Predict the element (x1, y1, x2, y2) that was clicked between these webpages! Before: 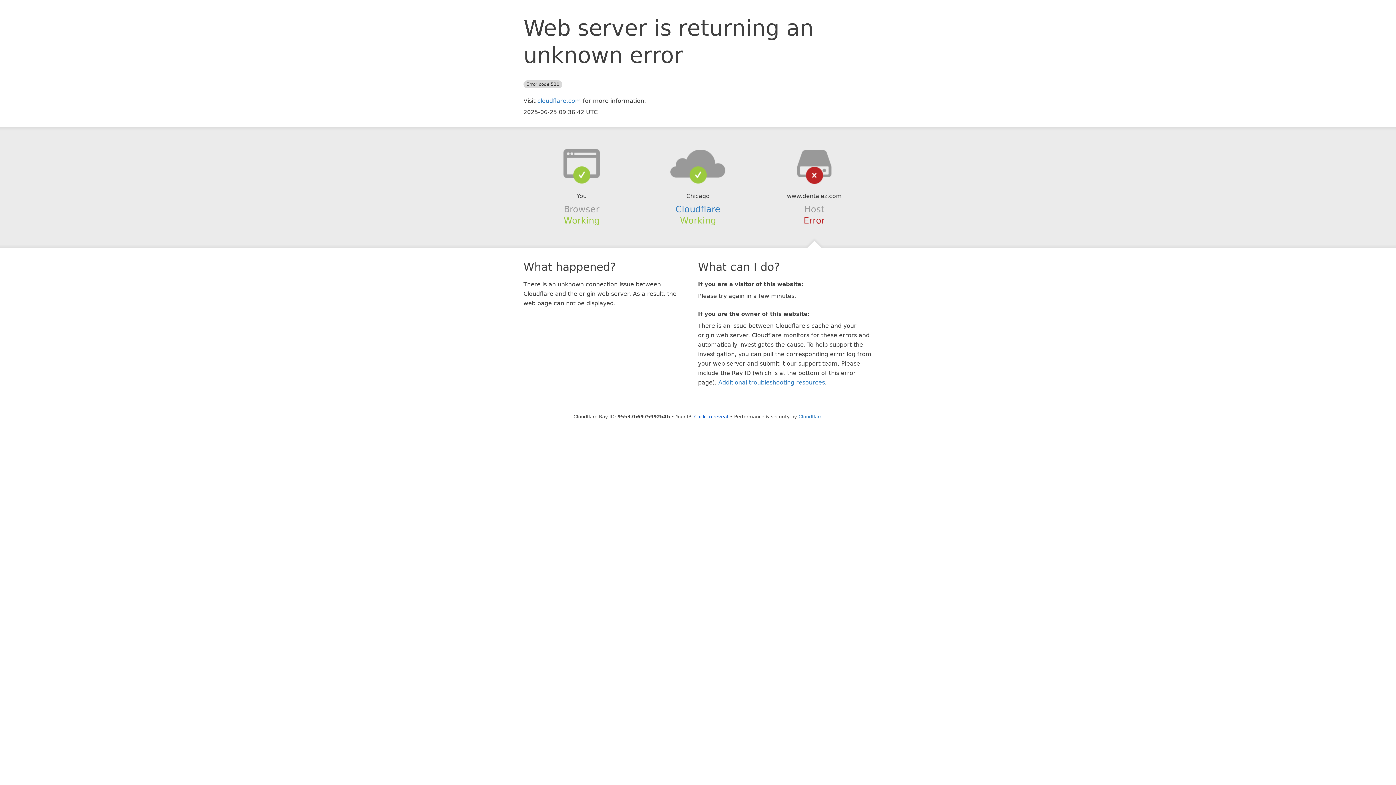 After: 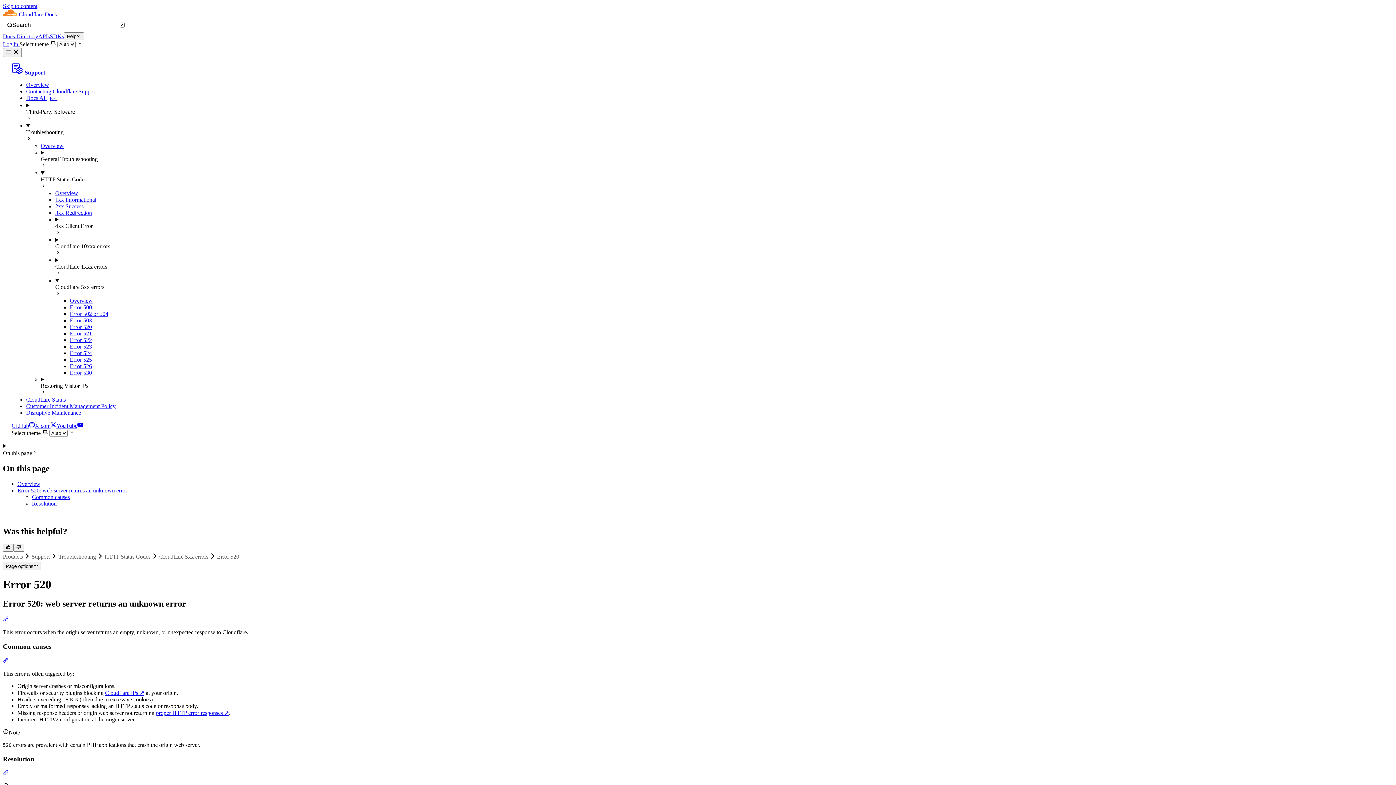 Action: label: Additional troubleshooting resources bbox: (718, 379, 825, 386)